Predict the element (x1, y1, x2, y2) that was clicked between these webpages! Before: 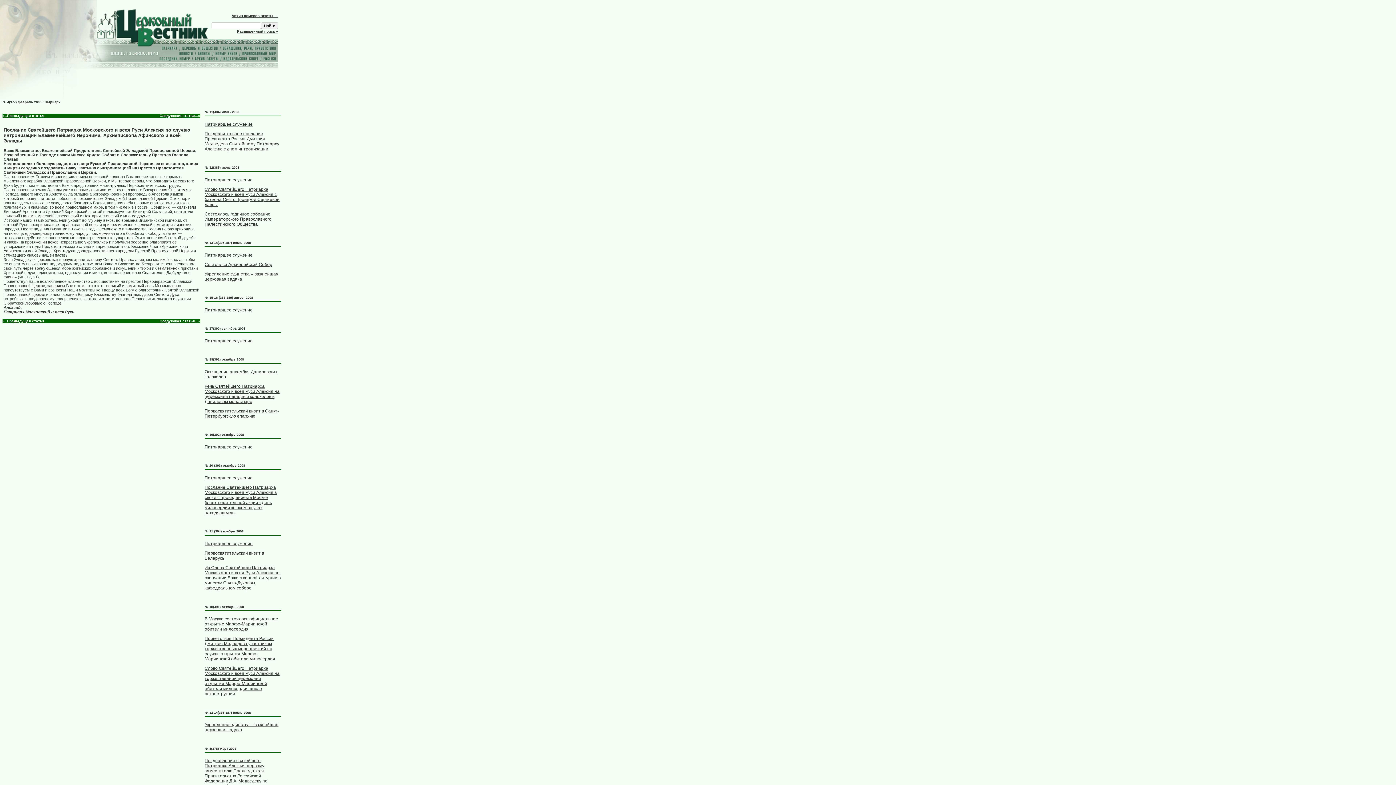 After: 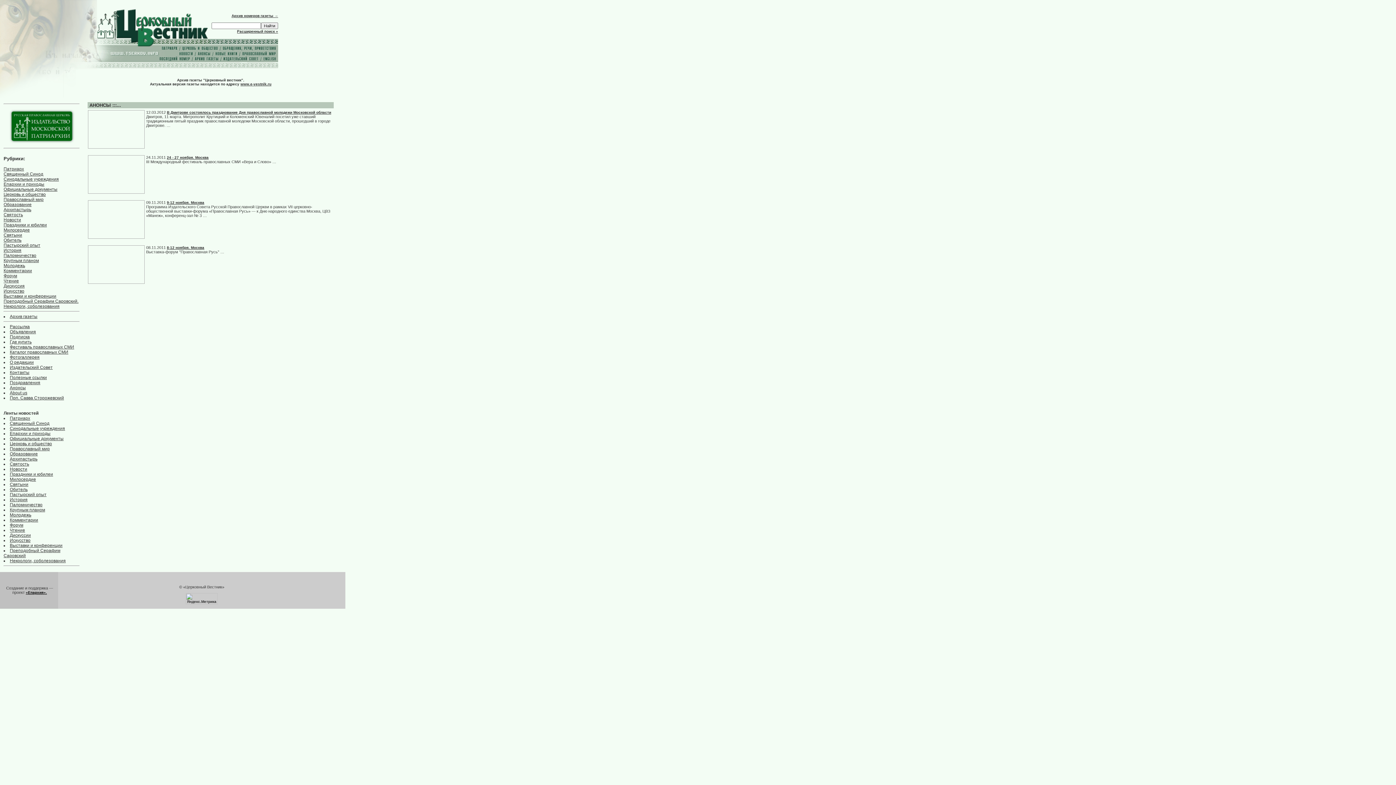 Action: bbox: (194, 52, 212, 56)